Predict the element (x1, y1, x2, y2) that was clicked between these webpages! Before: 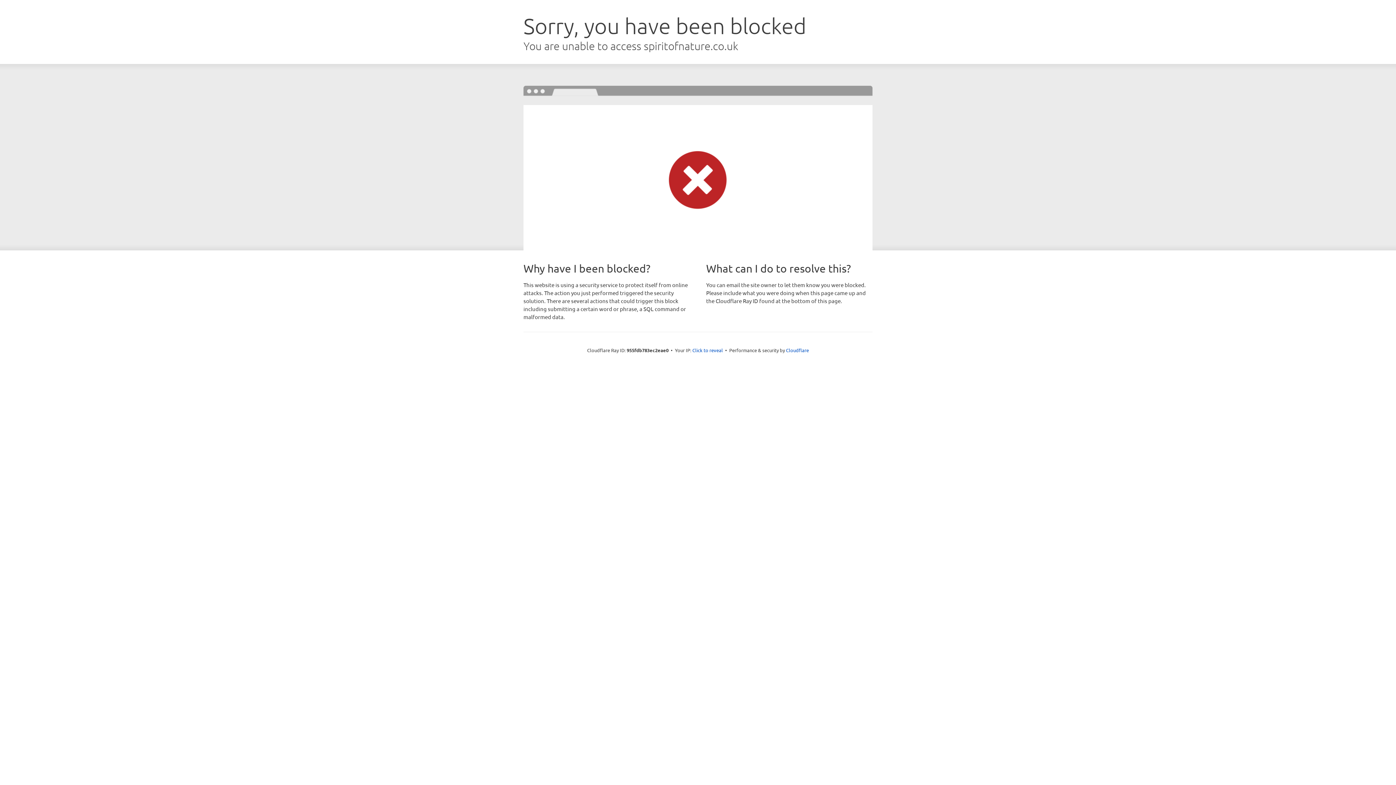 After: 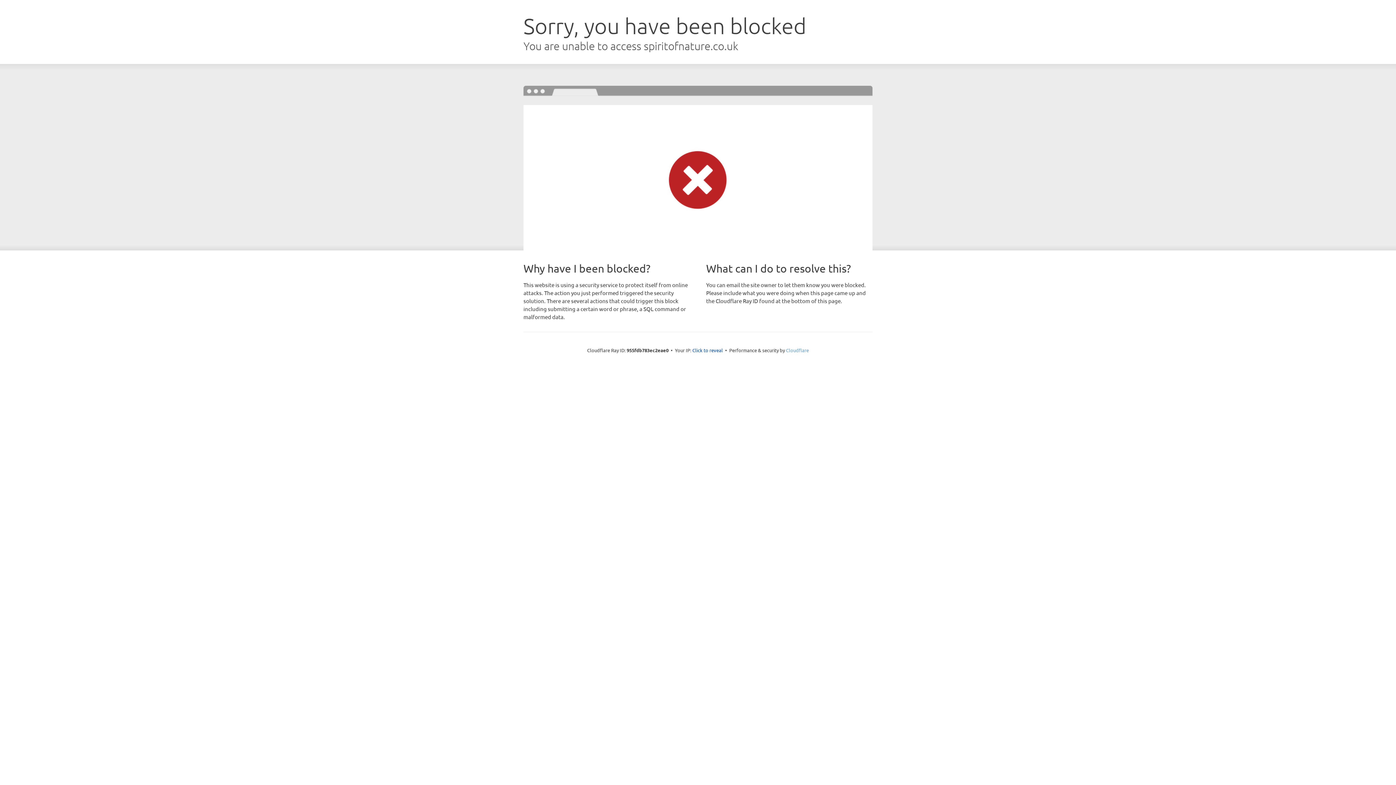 Action: bbox: (786, 347, 809, 353) label: Cloudflare